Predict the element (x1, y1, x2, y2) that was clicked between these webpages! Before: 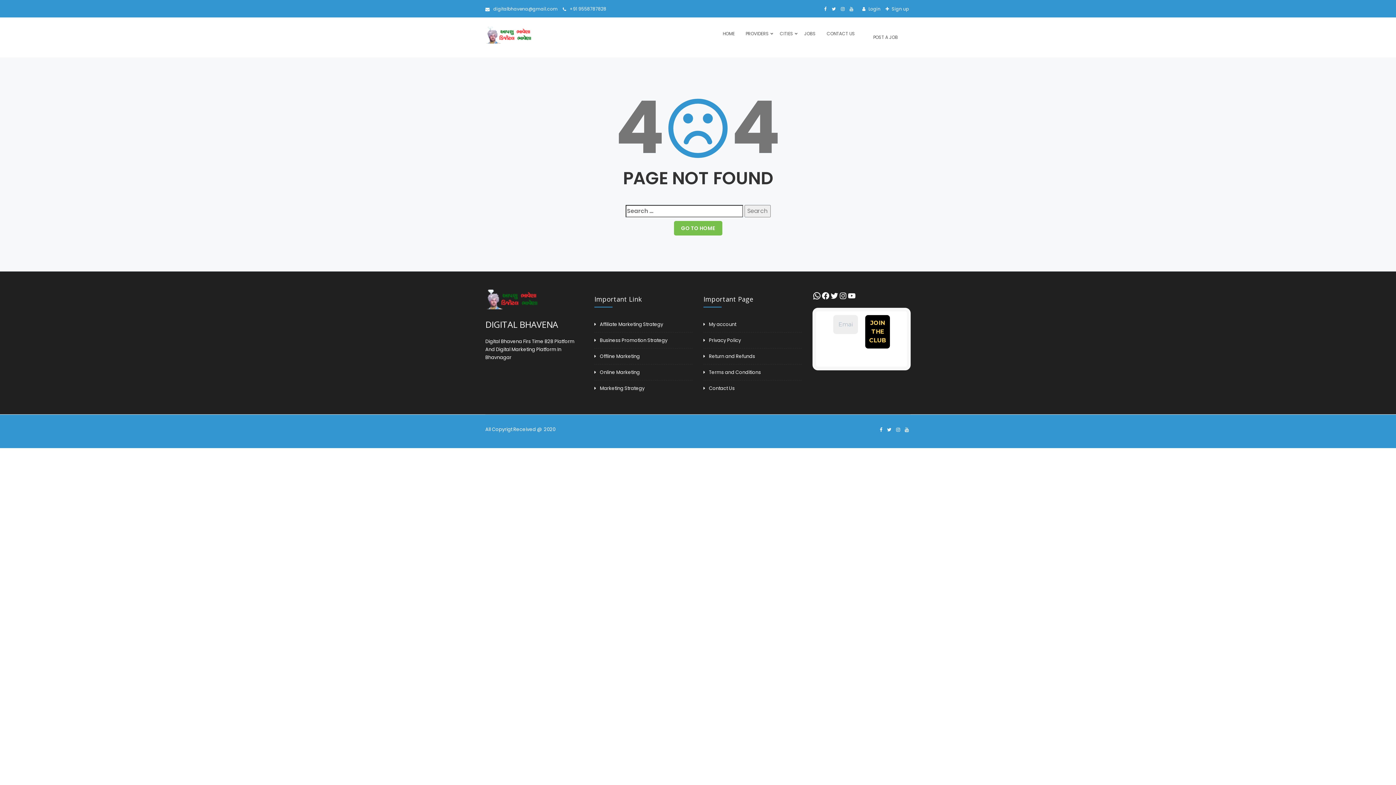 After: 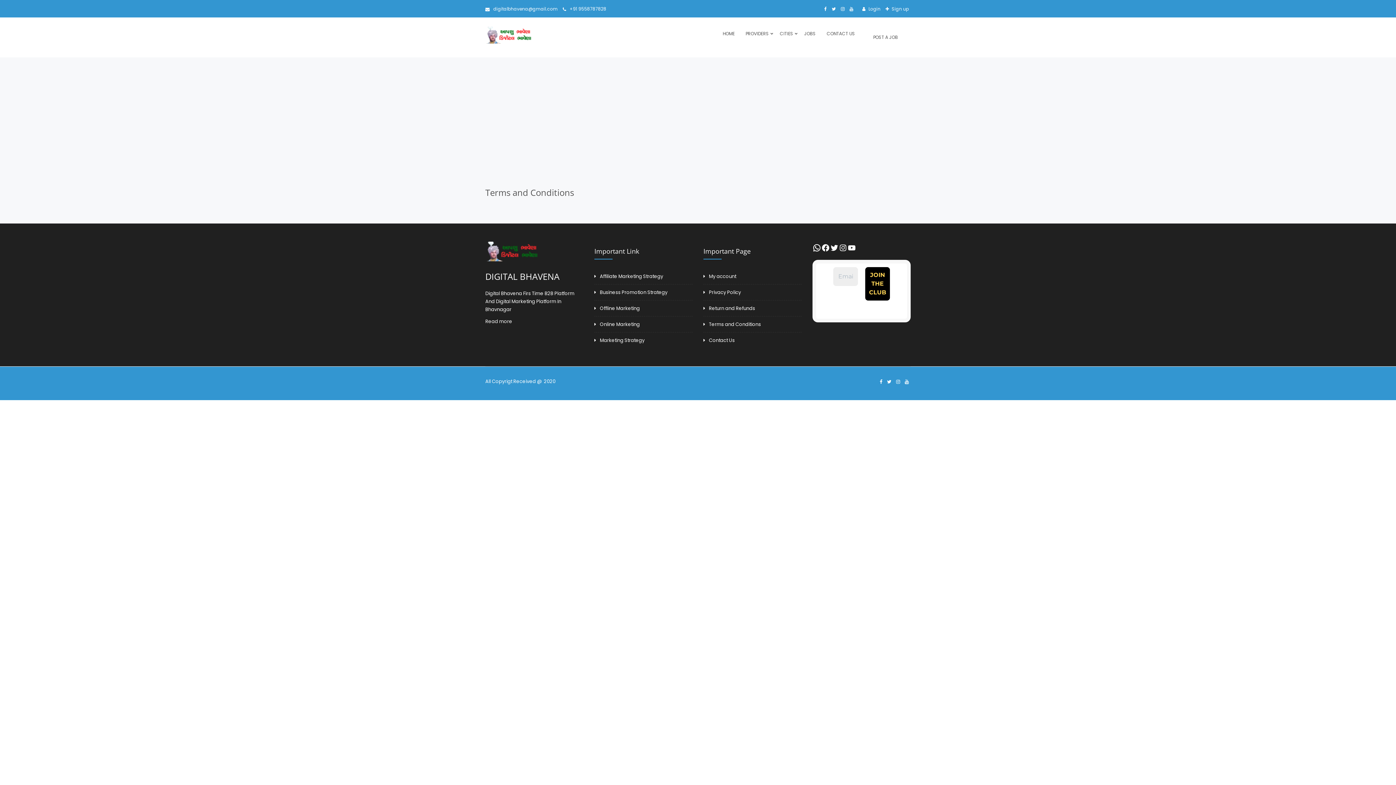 Action: bbox: (709, 369, 761, 376) label: Terms and Conditions